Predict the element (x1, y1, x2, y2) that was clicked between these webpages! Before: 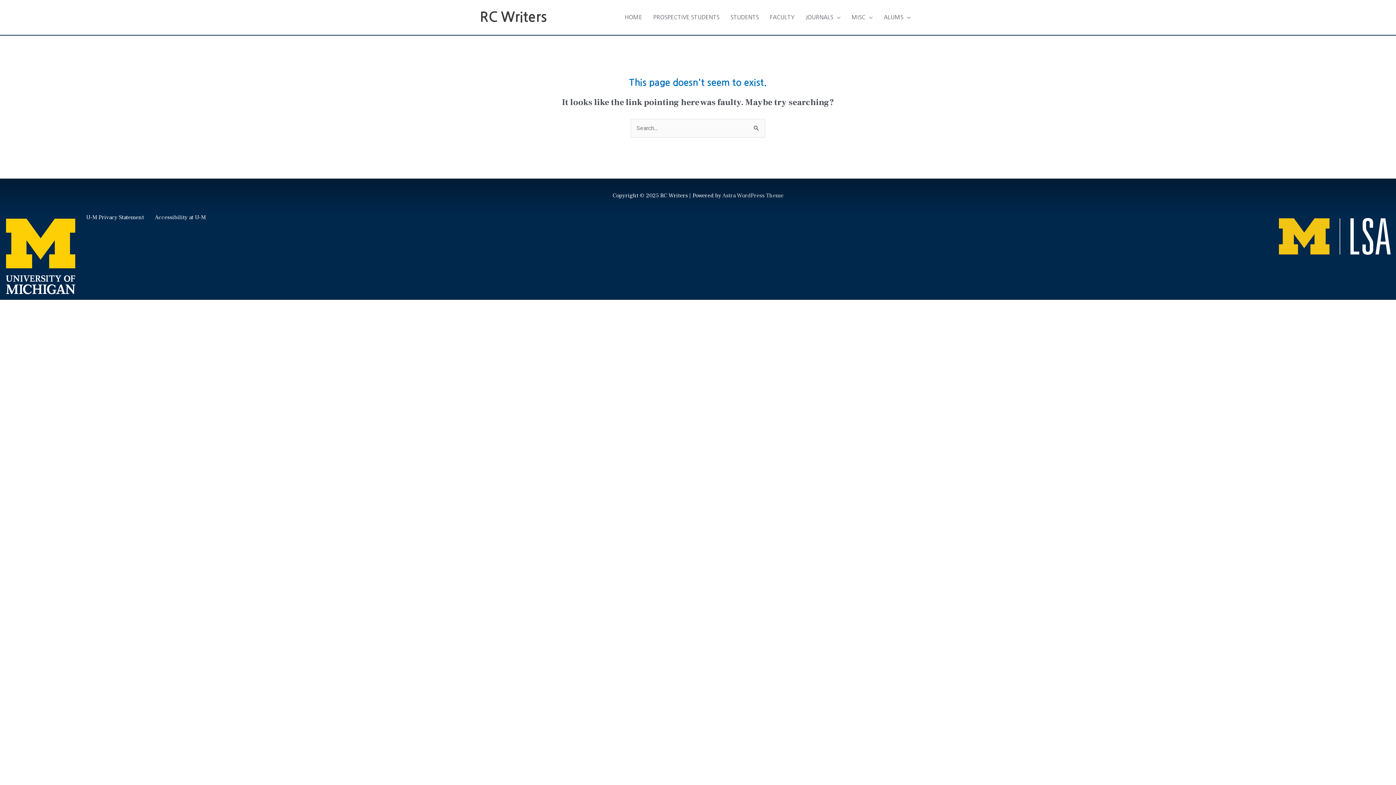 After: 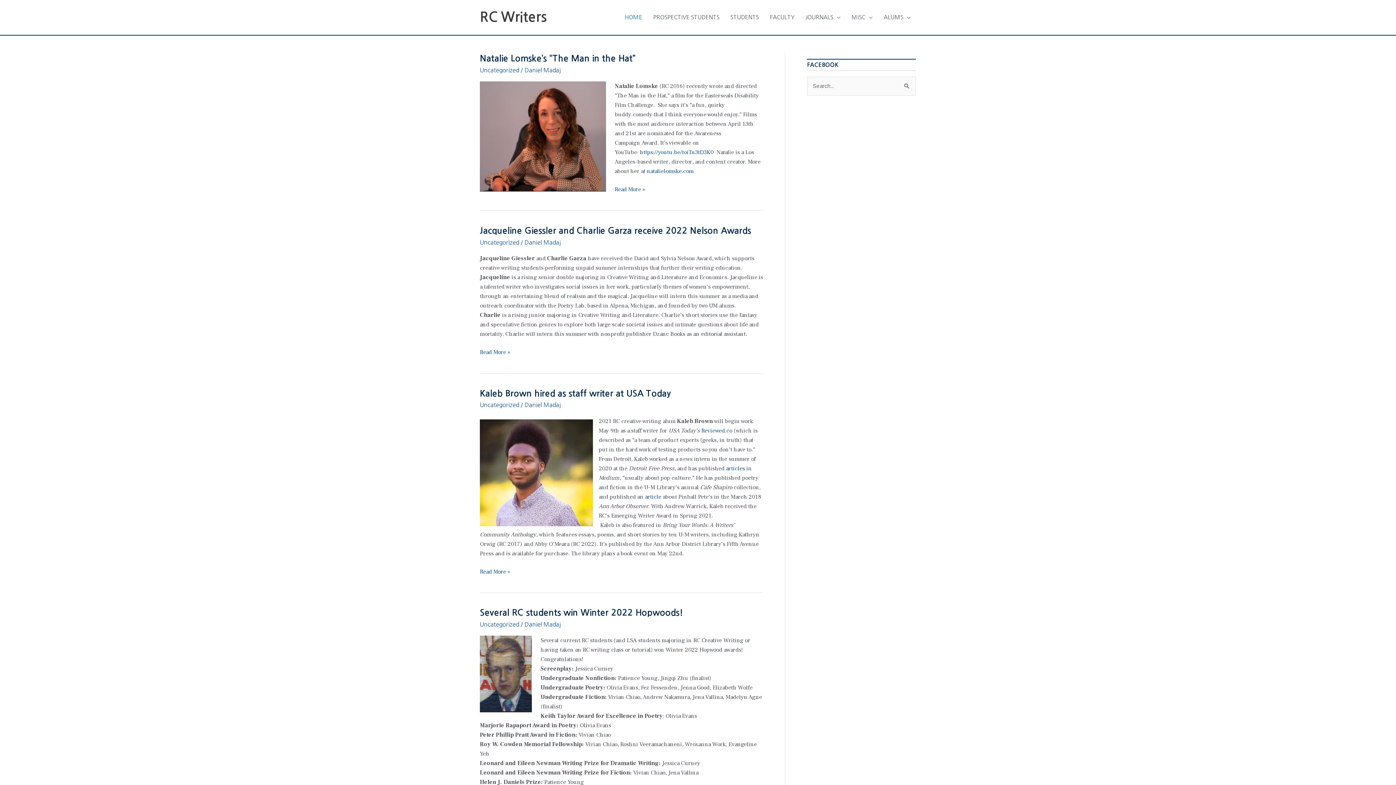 Action: bbox: (619, 6, 647, 28) label: HOME